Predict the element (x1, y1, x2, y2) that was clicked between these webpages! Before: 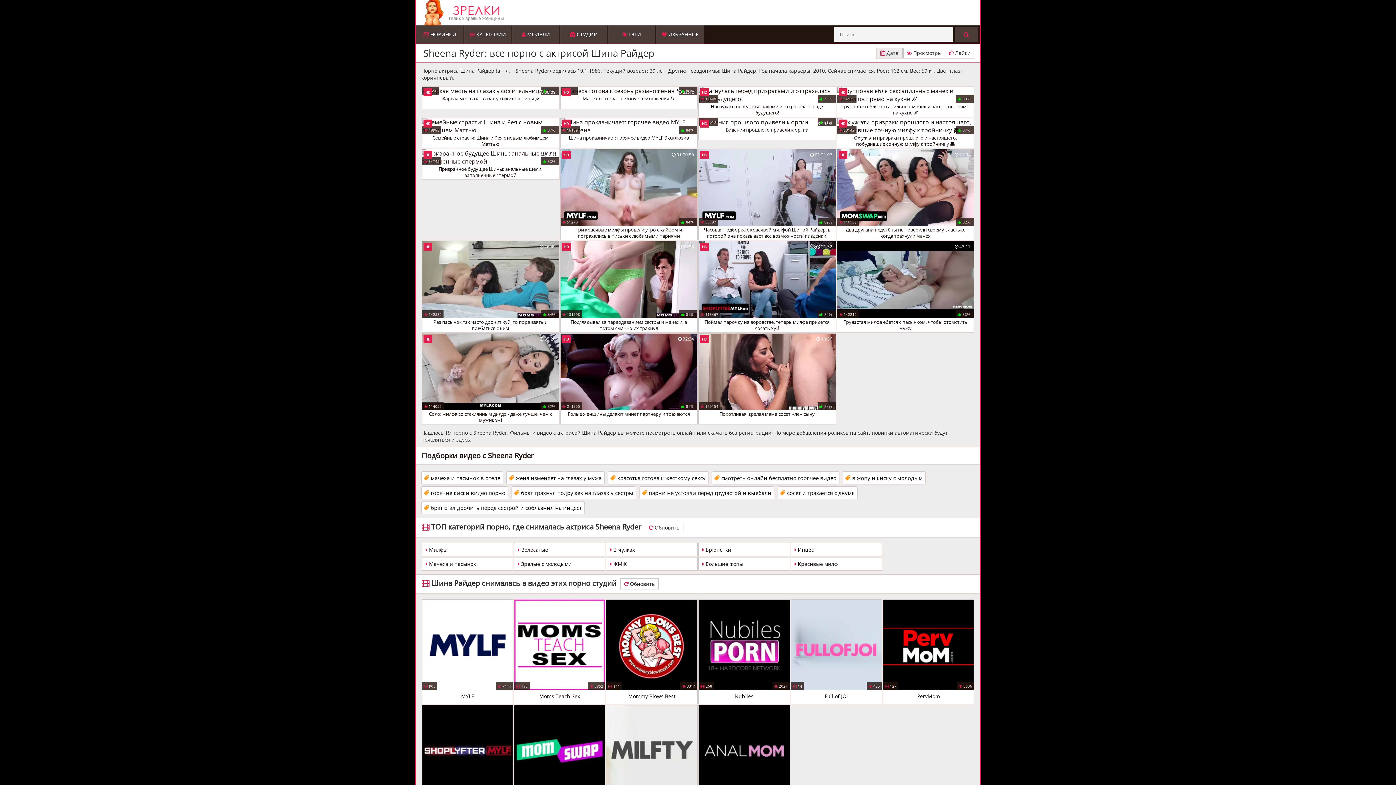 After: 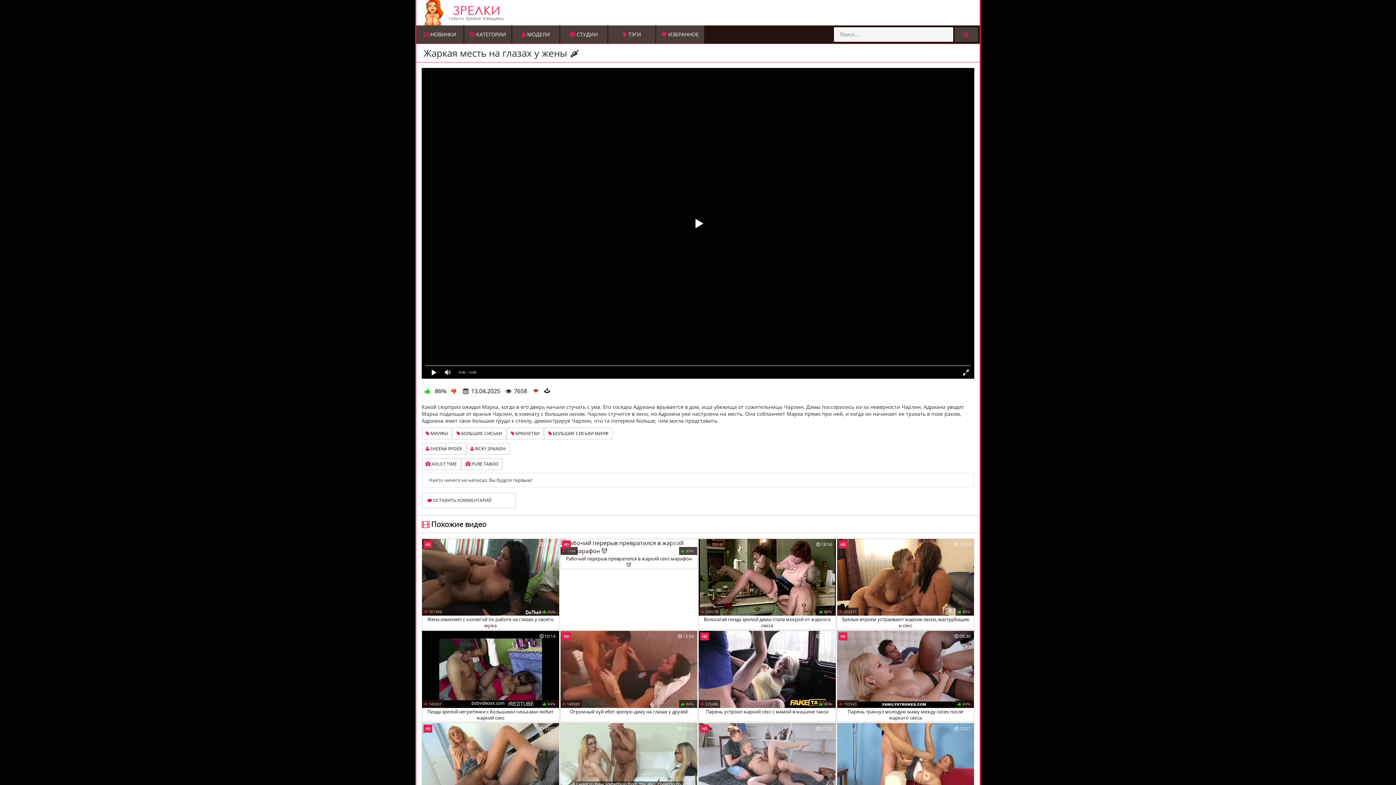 Action: bbox: (421, 86, 559, 109) label: Жаркая месть на глазах у сожительницы 🌶️